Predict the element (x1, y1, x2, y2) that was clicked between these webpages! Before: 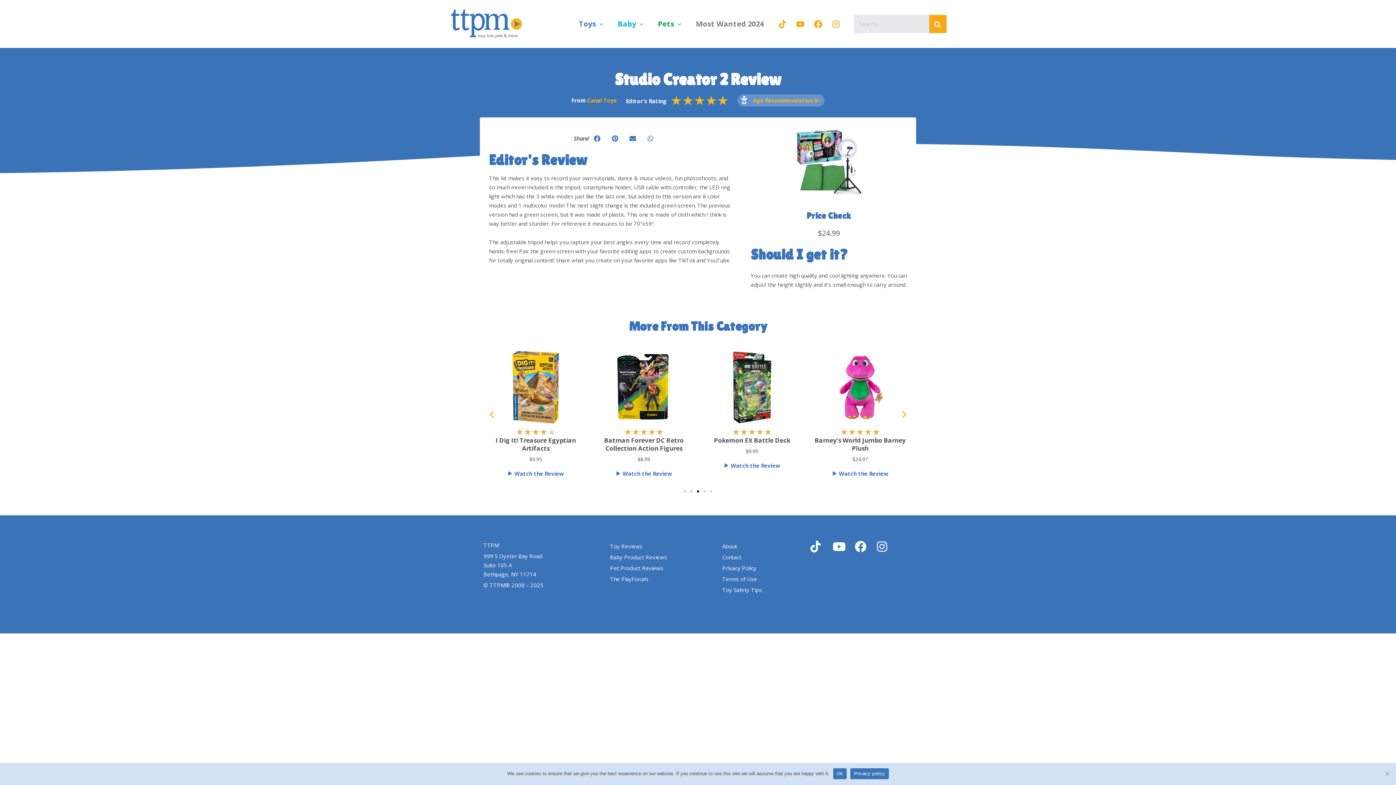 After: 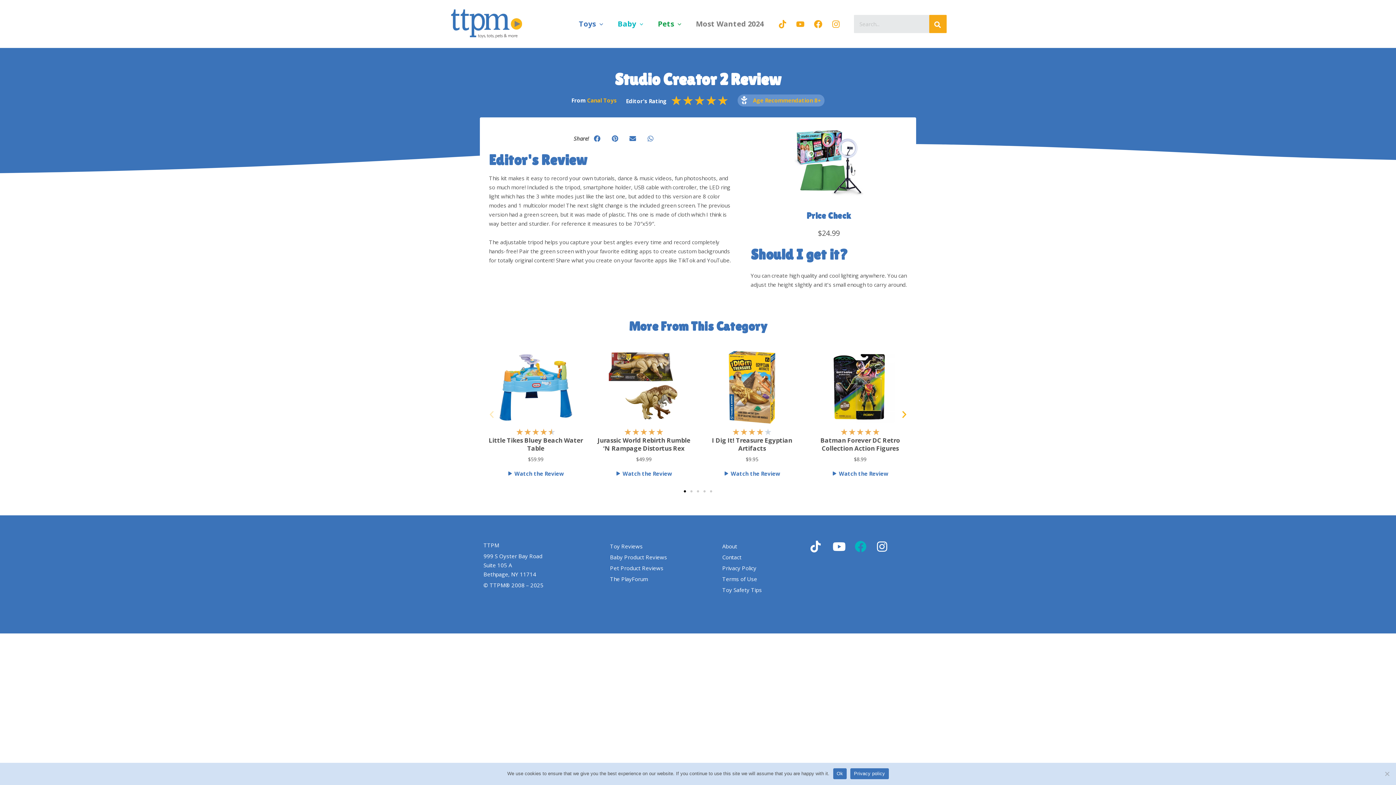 Action: bbox: (855, 541, 871, 552)